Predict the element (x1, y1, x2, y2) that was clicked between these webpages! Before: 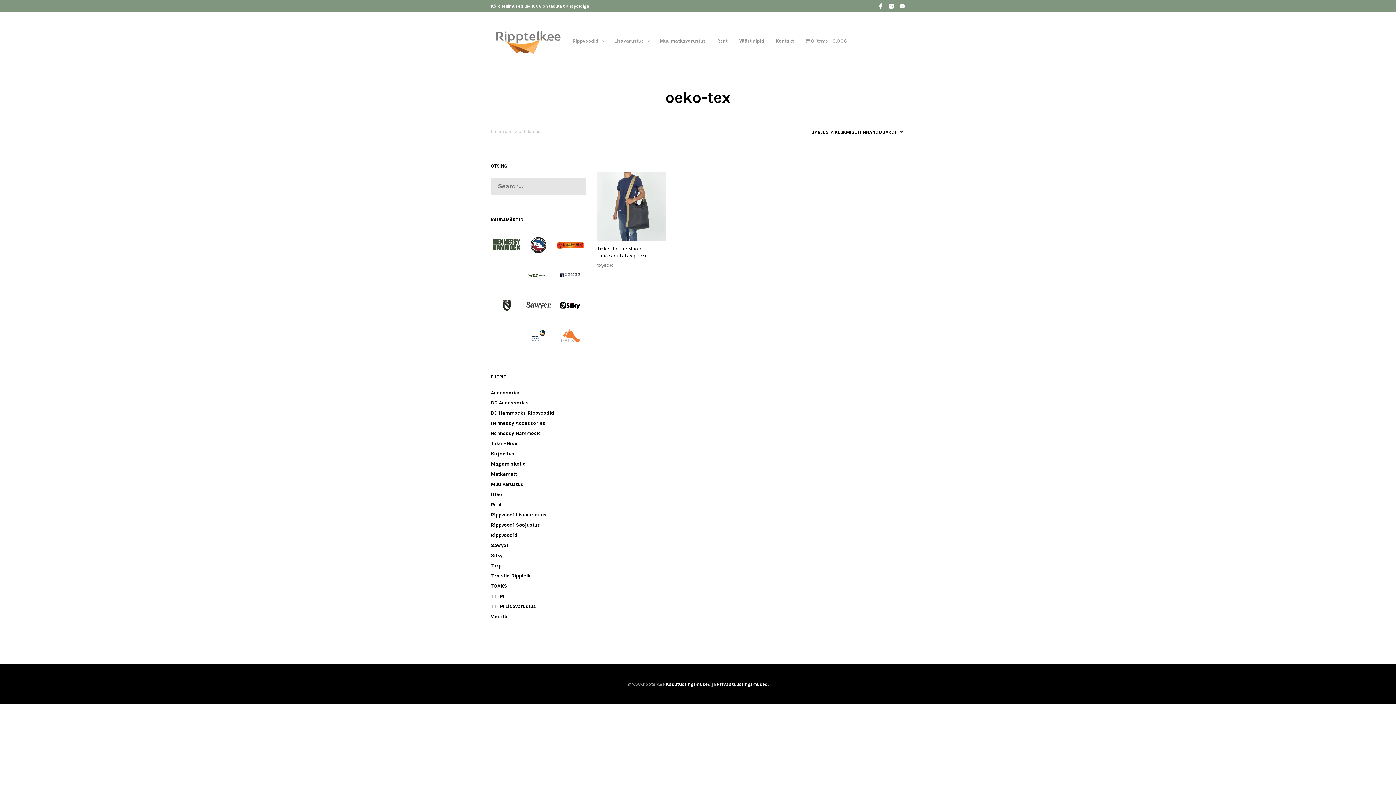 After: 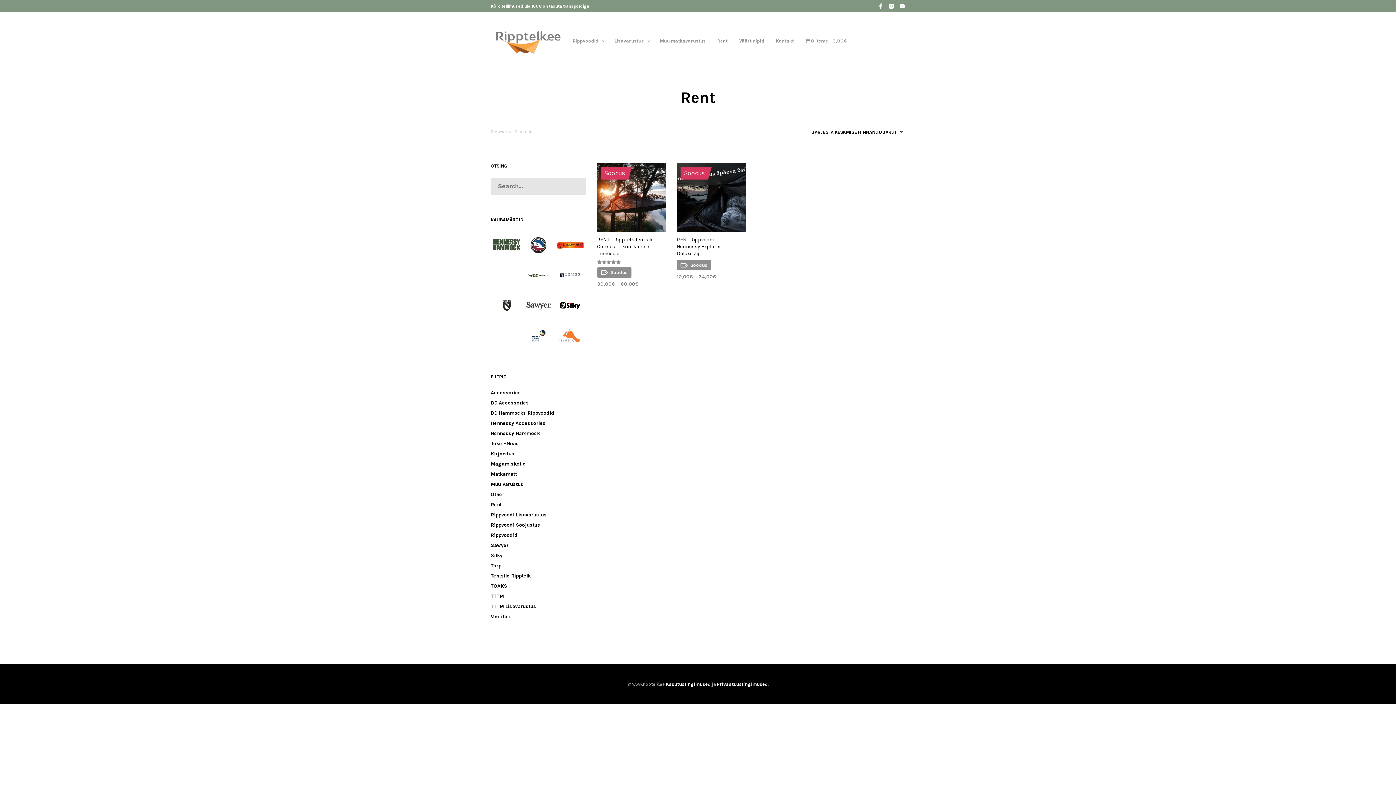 Action: label: Rent bbox: (490, 501, 501, 507)